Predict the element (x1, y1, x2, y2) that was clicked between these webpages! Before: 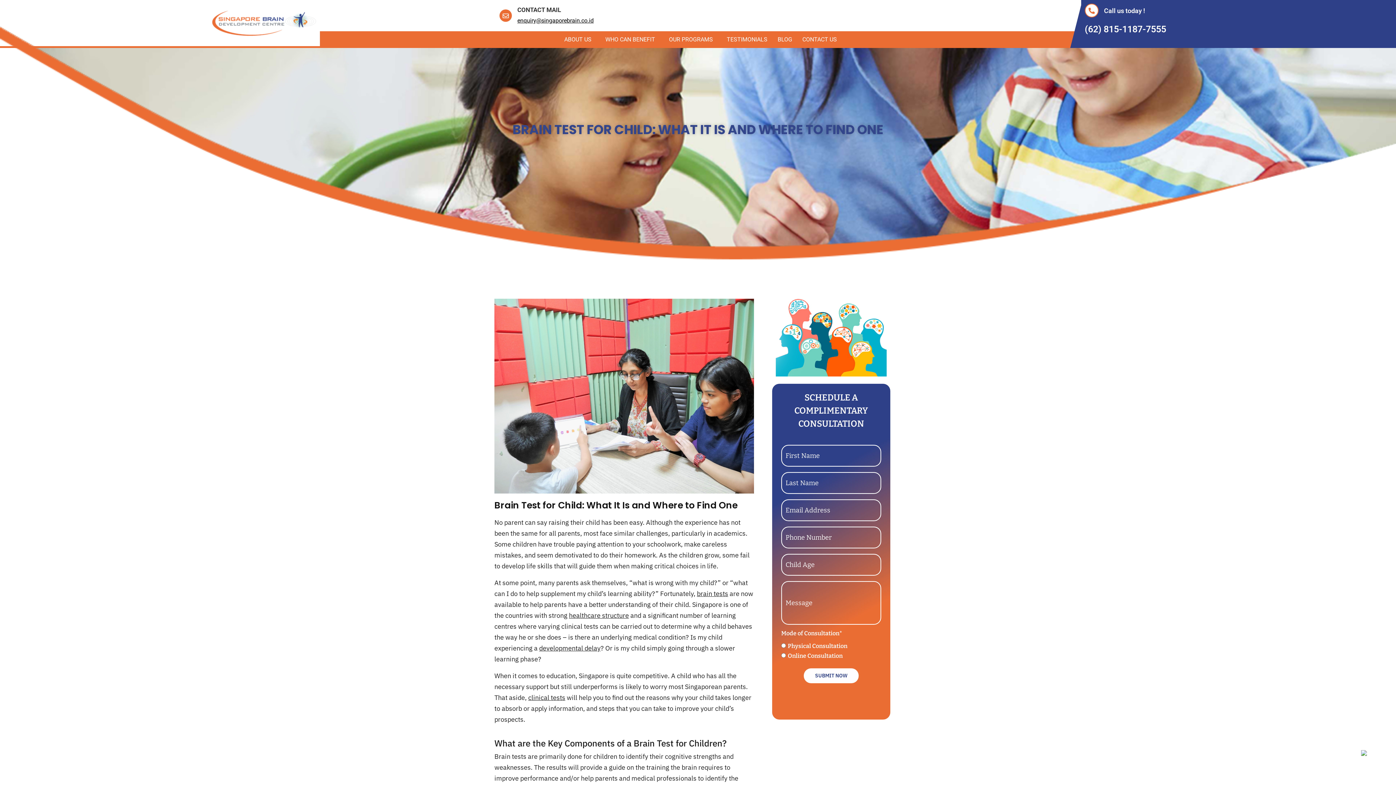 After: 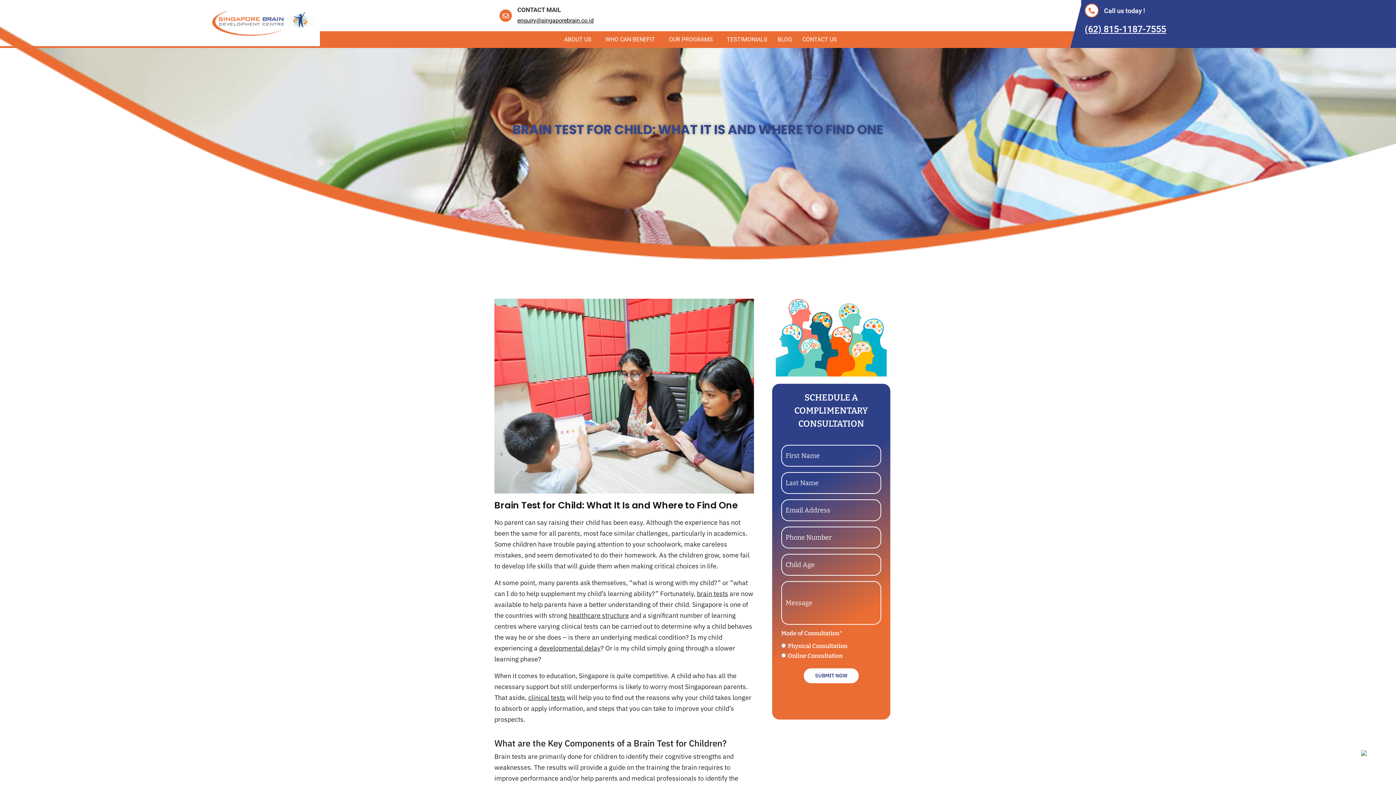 Action: bbox: (1085, 24, 1166, 34) label: (62) 815-1187-7555